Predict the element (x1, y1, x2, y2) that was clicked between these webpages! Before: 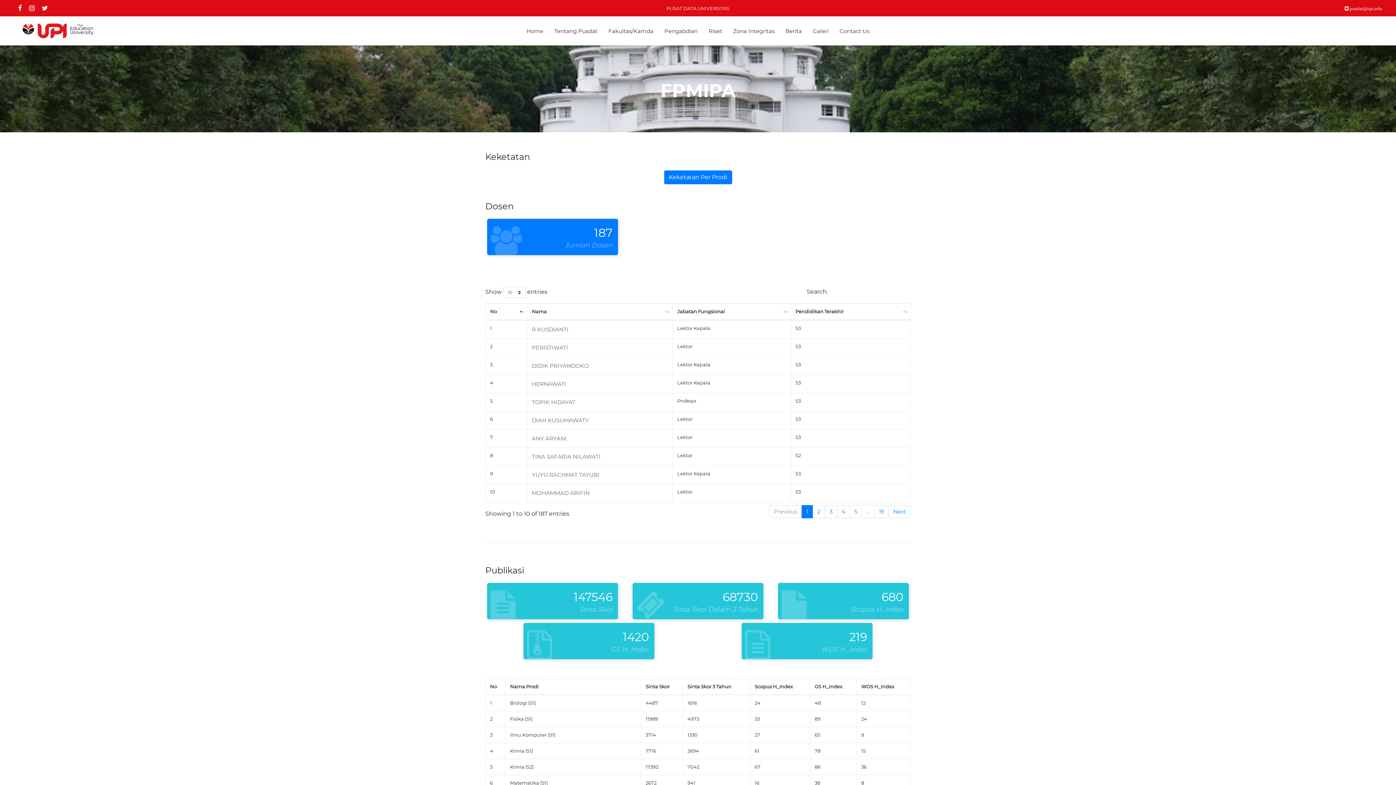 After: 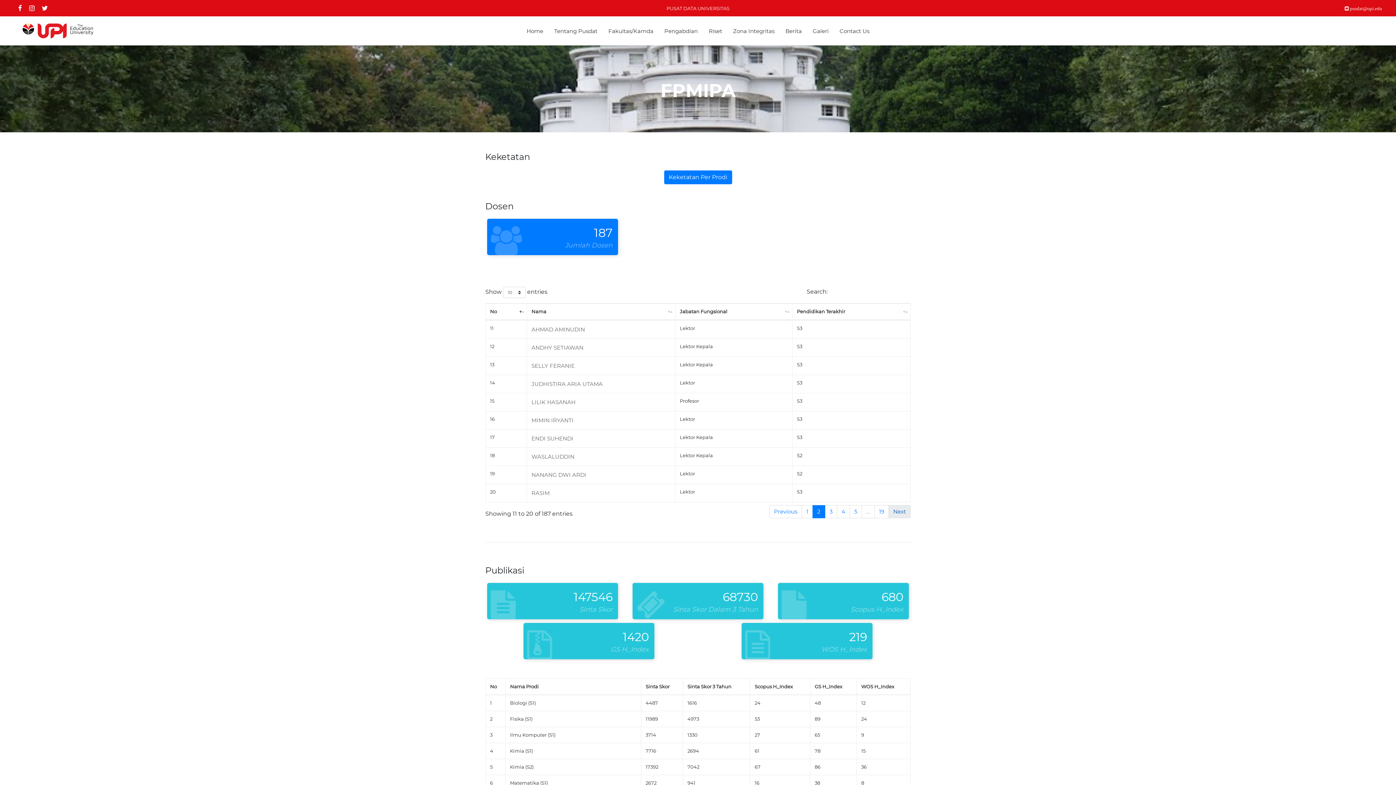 Action: bbox: (888, 505, 910, 518) label: Next